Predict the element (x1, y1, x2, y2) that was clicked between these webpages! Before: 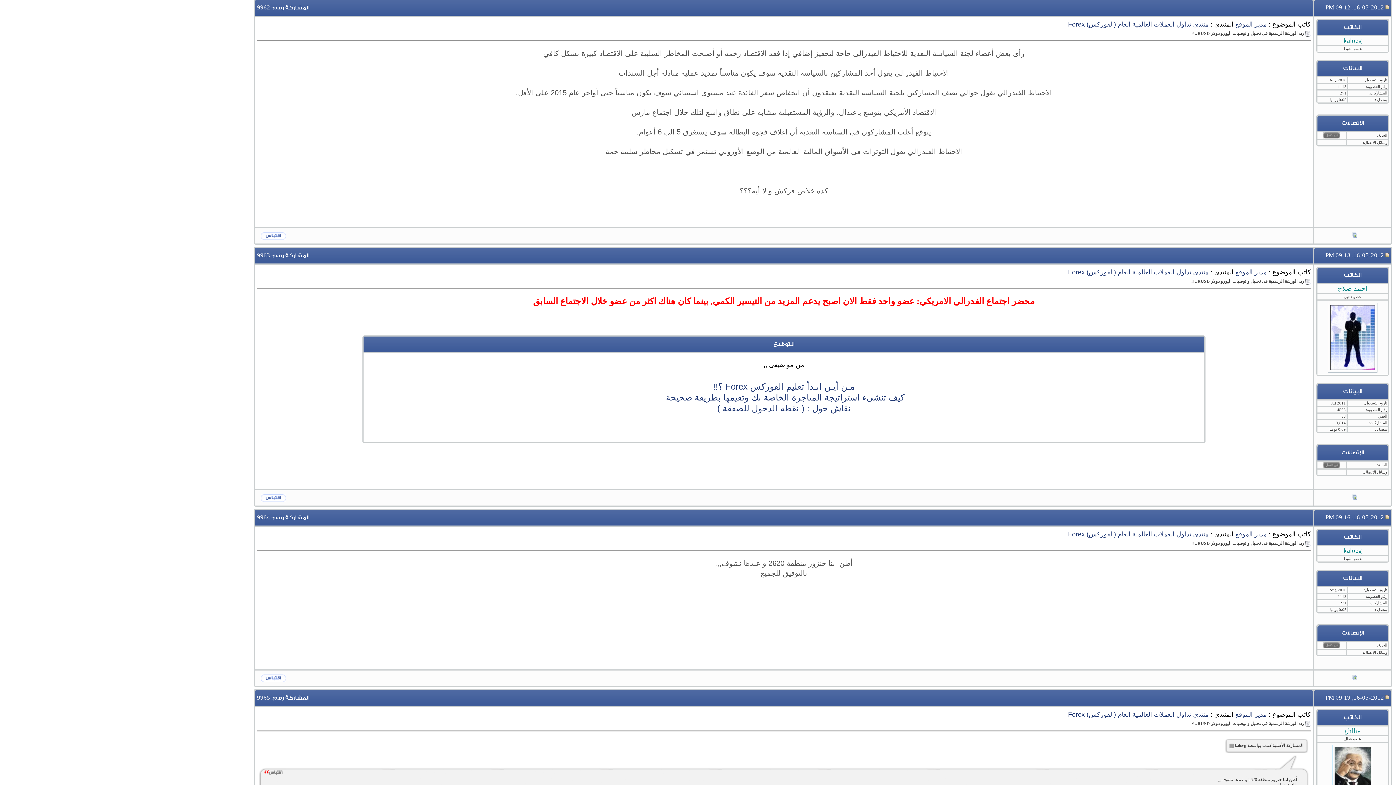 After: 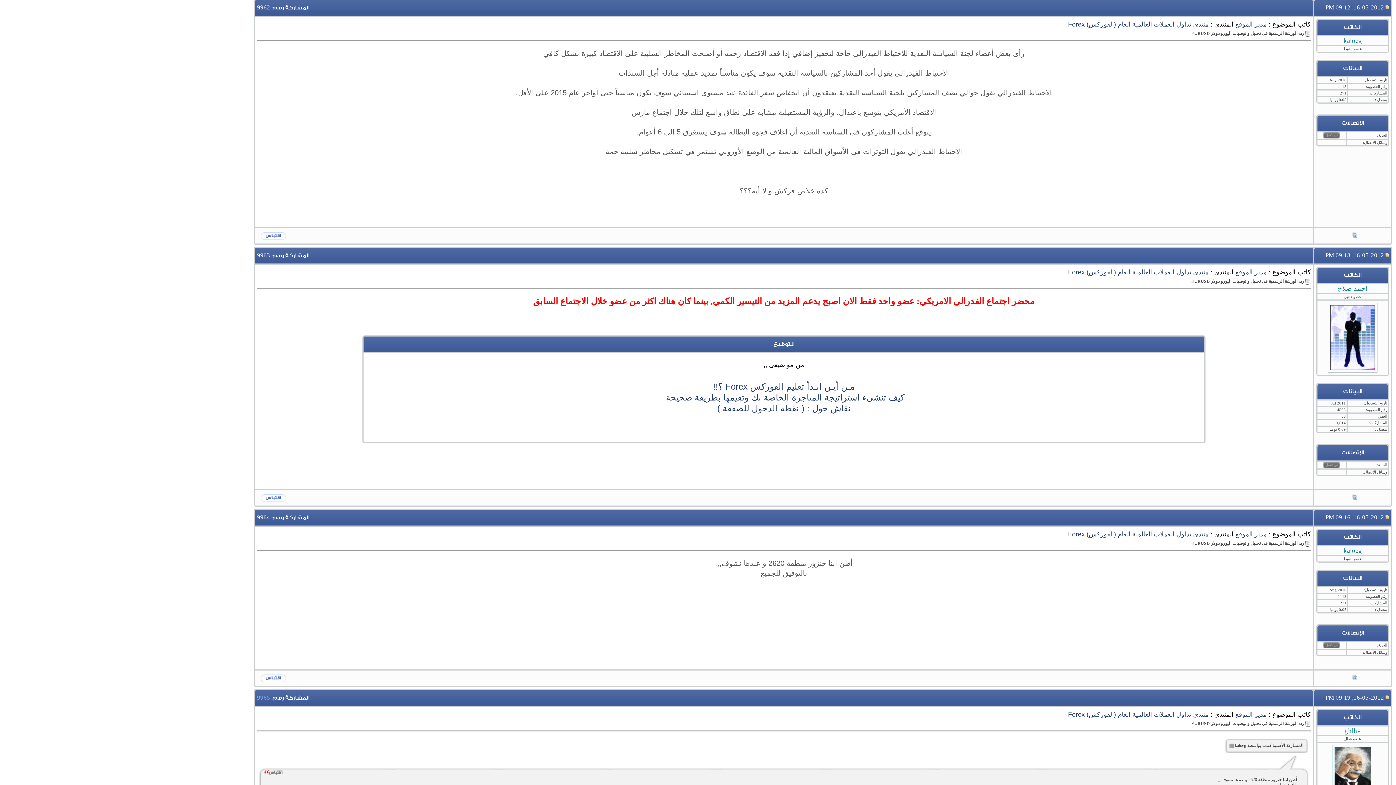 Action: label: 9965 bbox: (257, 695, 270, 701)